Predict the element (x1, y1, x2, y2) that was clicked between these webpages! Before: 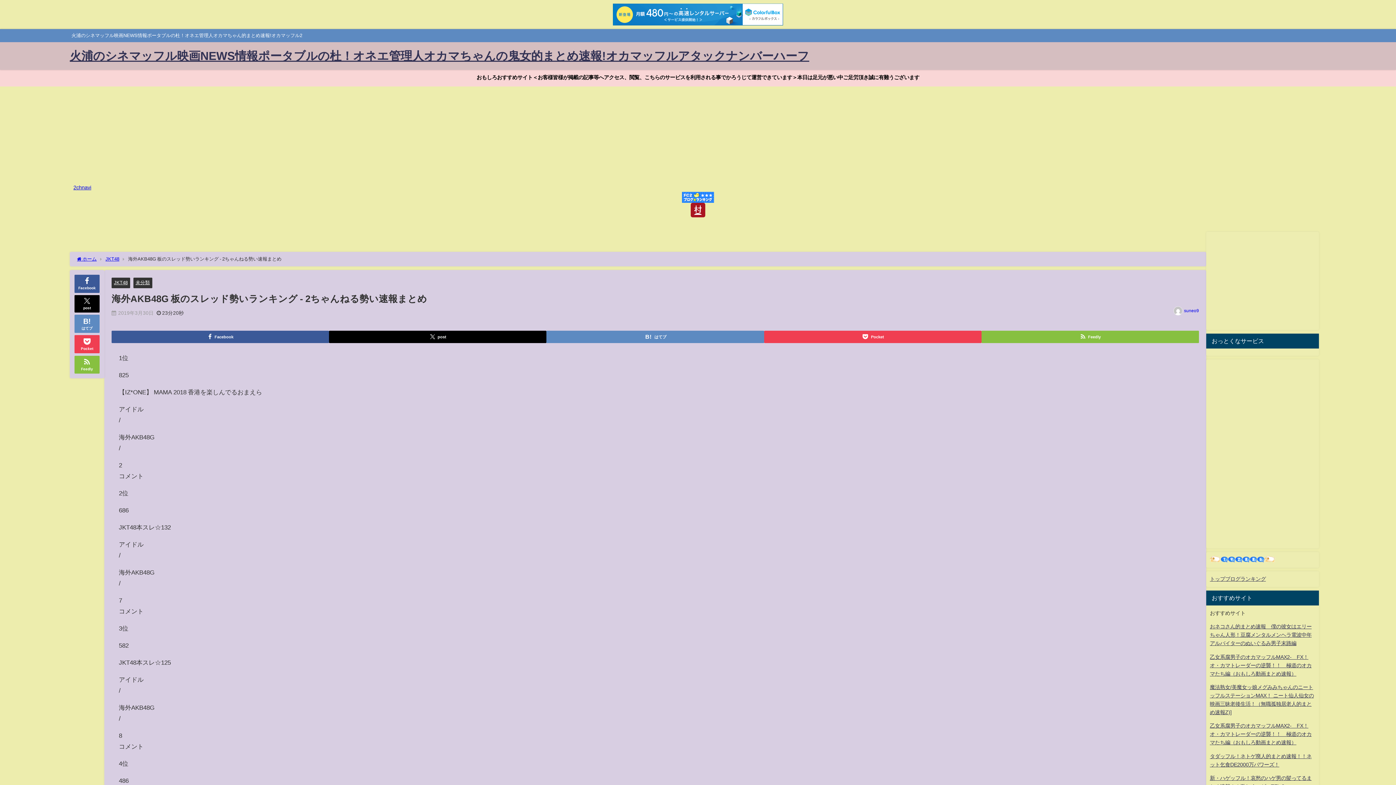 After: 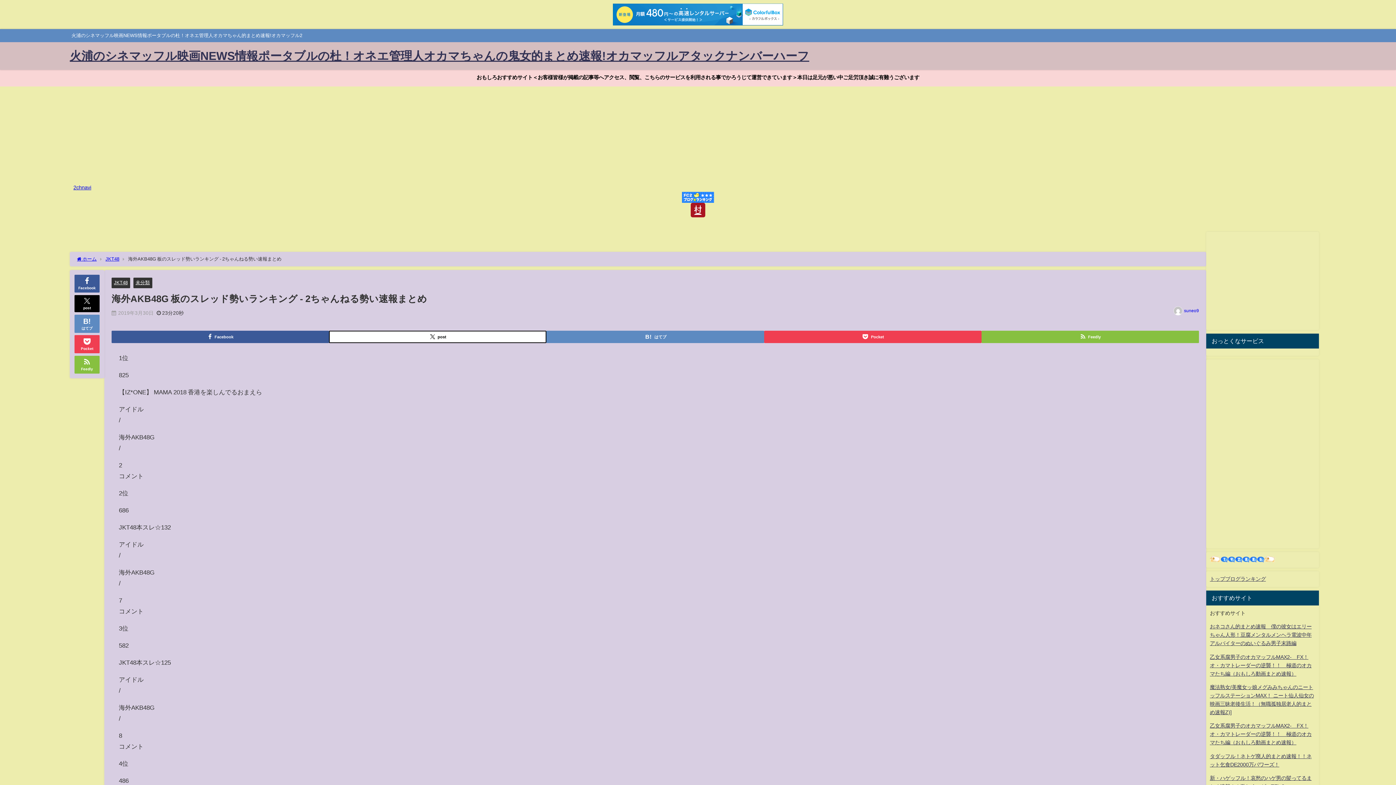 Action: label: post bbox: (329, 330, 546, 343)